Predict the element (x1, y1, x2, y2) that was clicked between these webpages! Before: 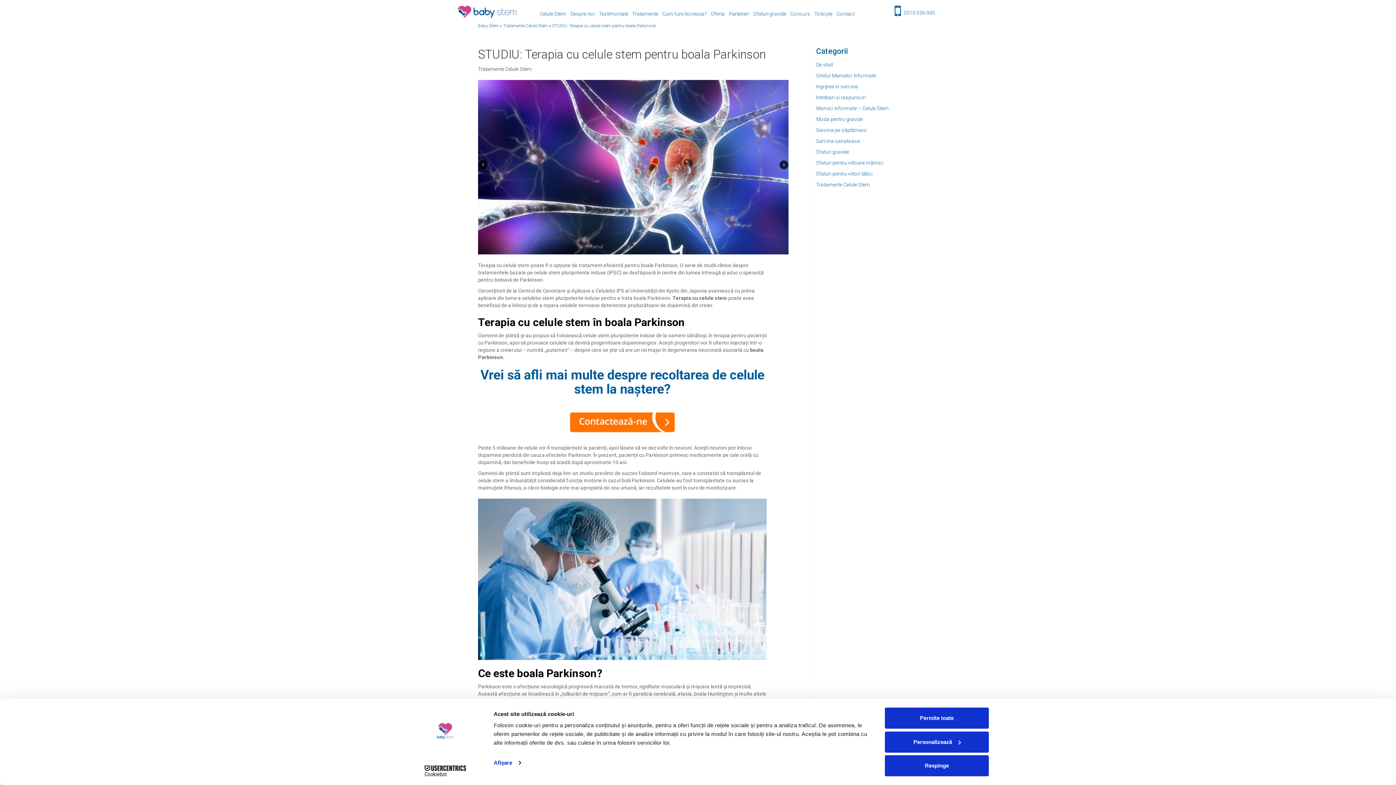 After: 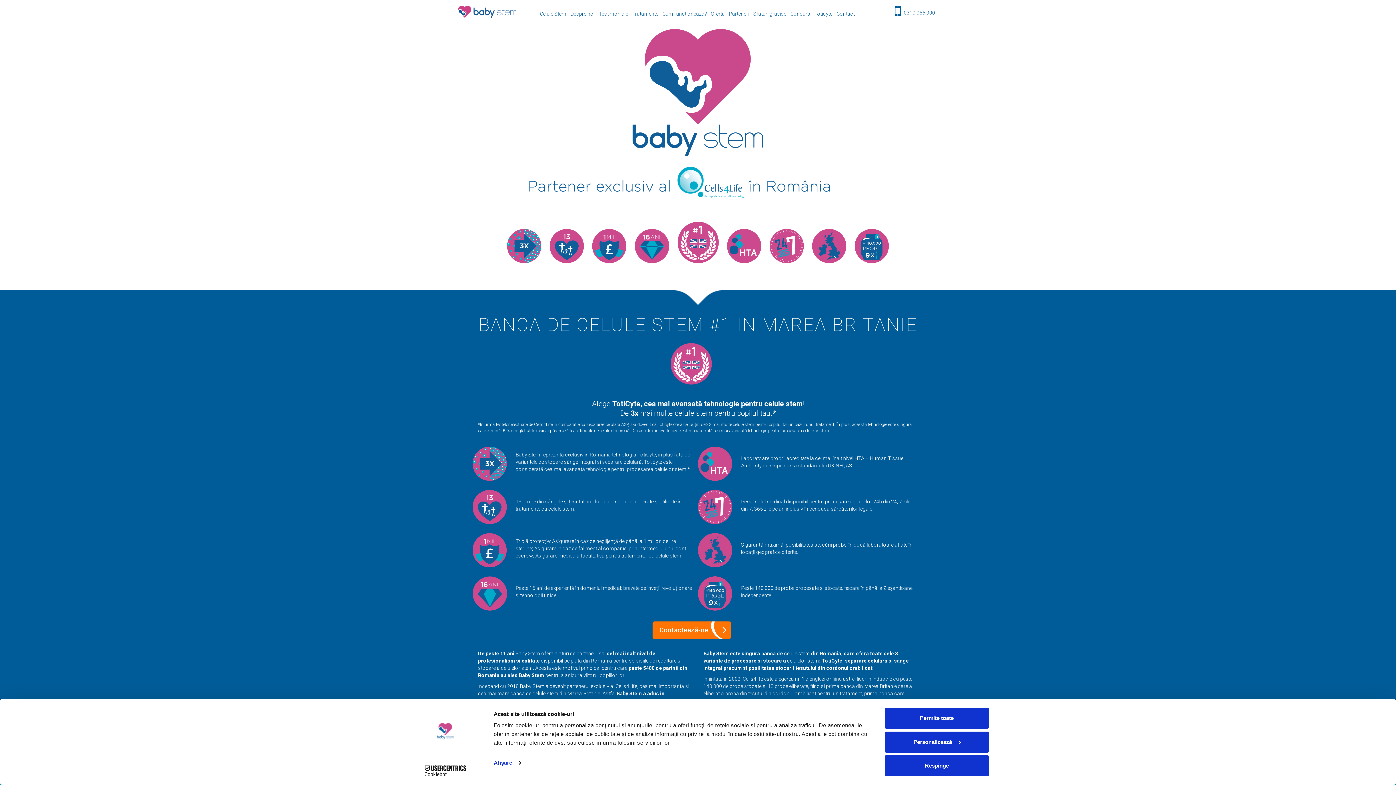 Action: bbox: (458, 8, 516, 14)